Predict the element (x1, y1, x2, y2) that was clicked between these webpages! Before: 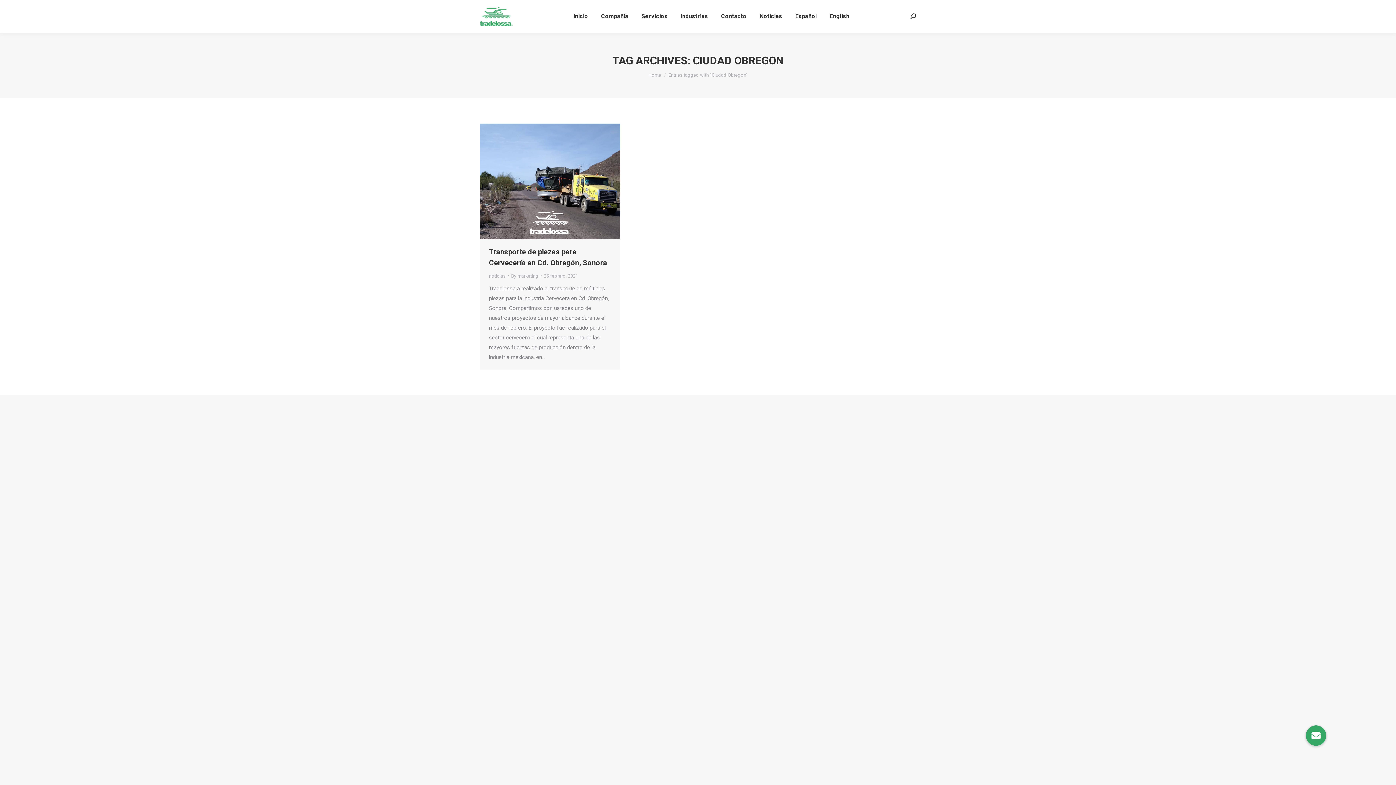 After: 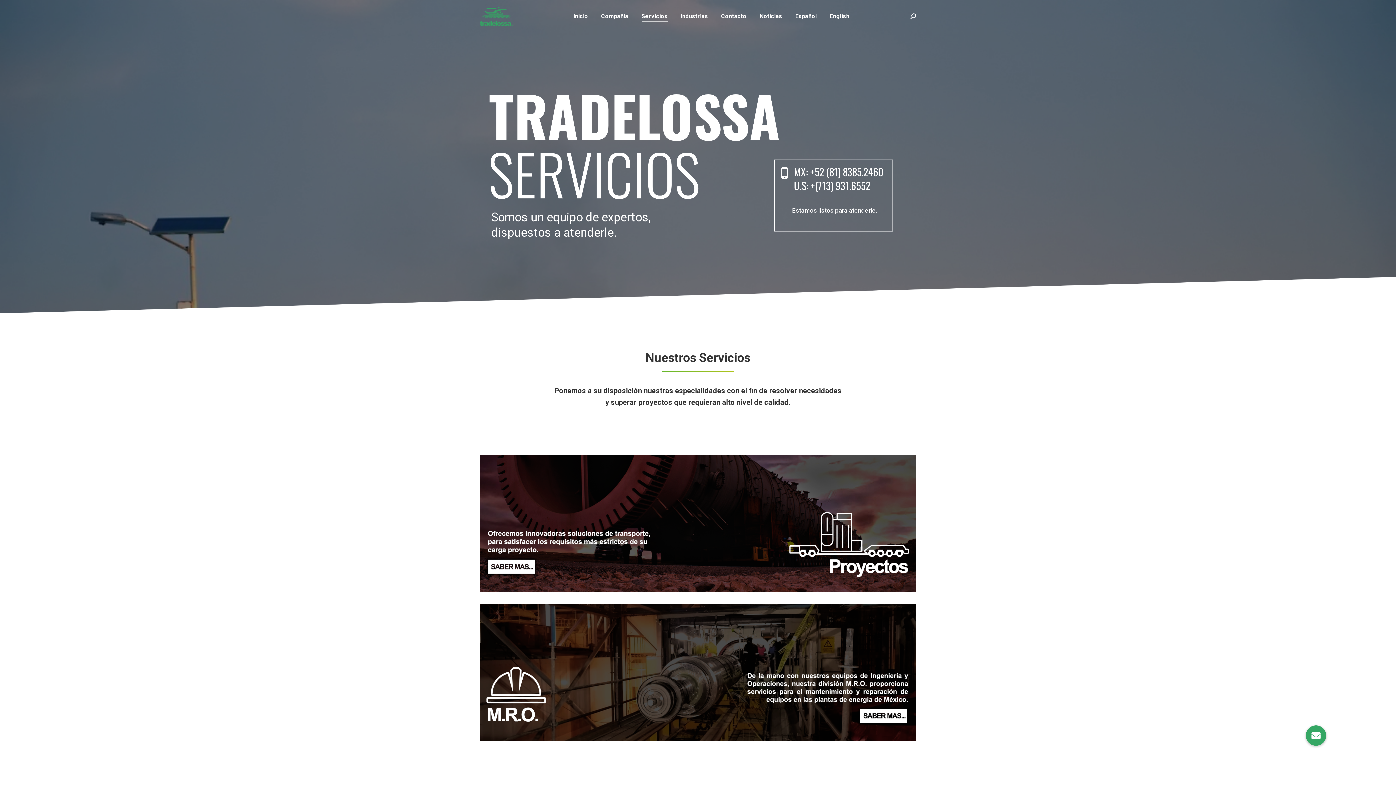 Action: label: Servicios bbox: (640, 6, 669, 26)